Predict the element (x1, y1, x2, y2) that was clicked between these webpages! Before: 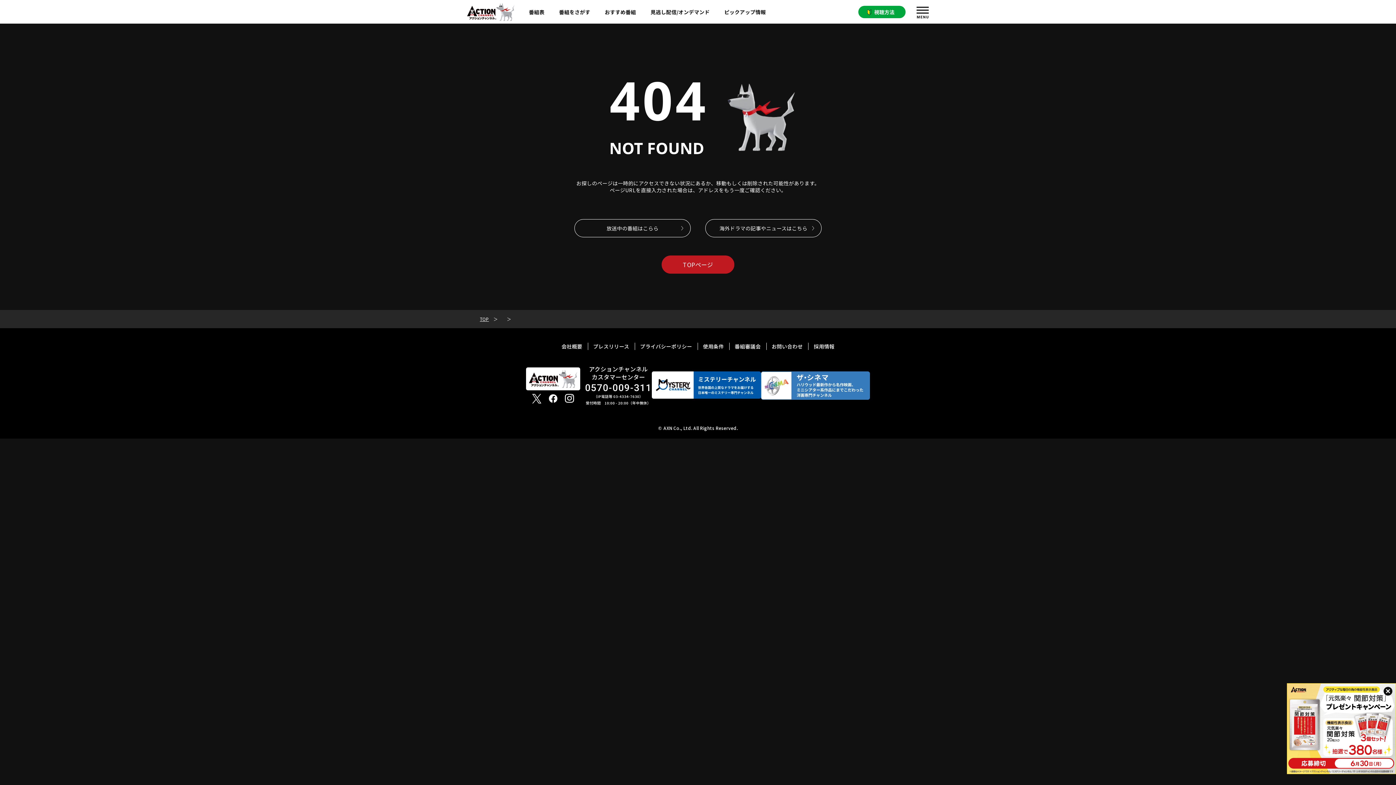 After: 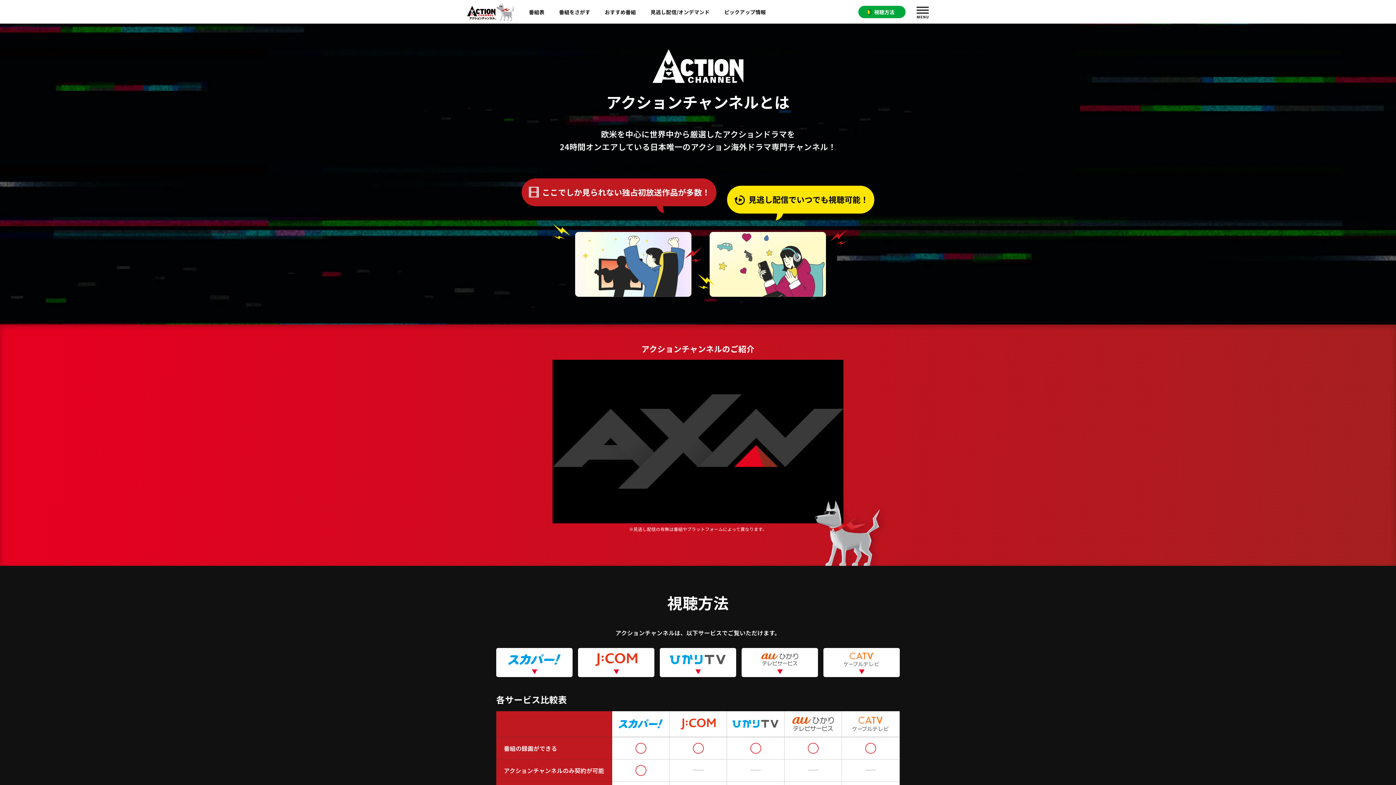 Action: bbox: (858, 5, 905, 18)